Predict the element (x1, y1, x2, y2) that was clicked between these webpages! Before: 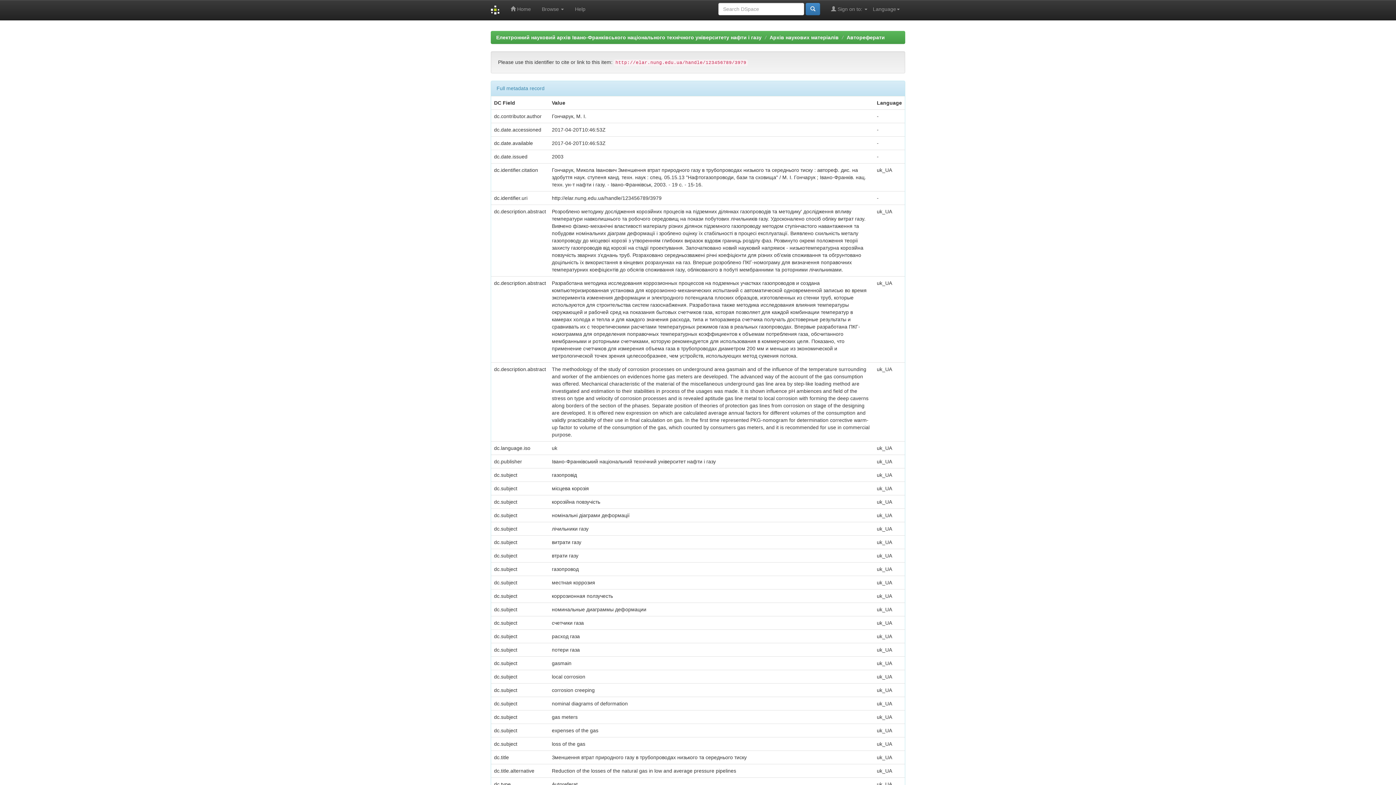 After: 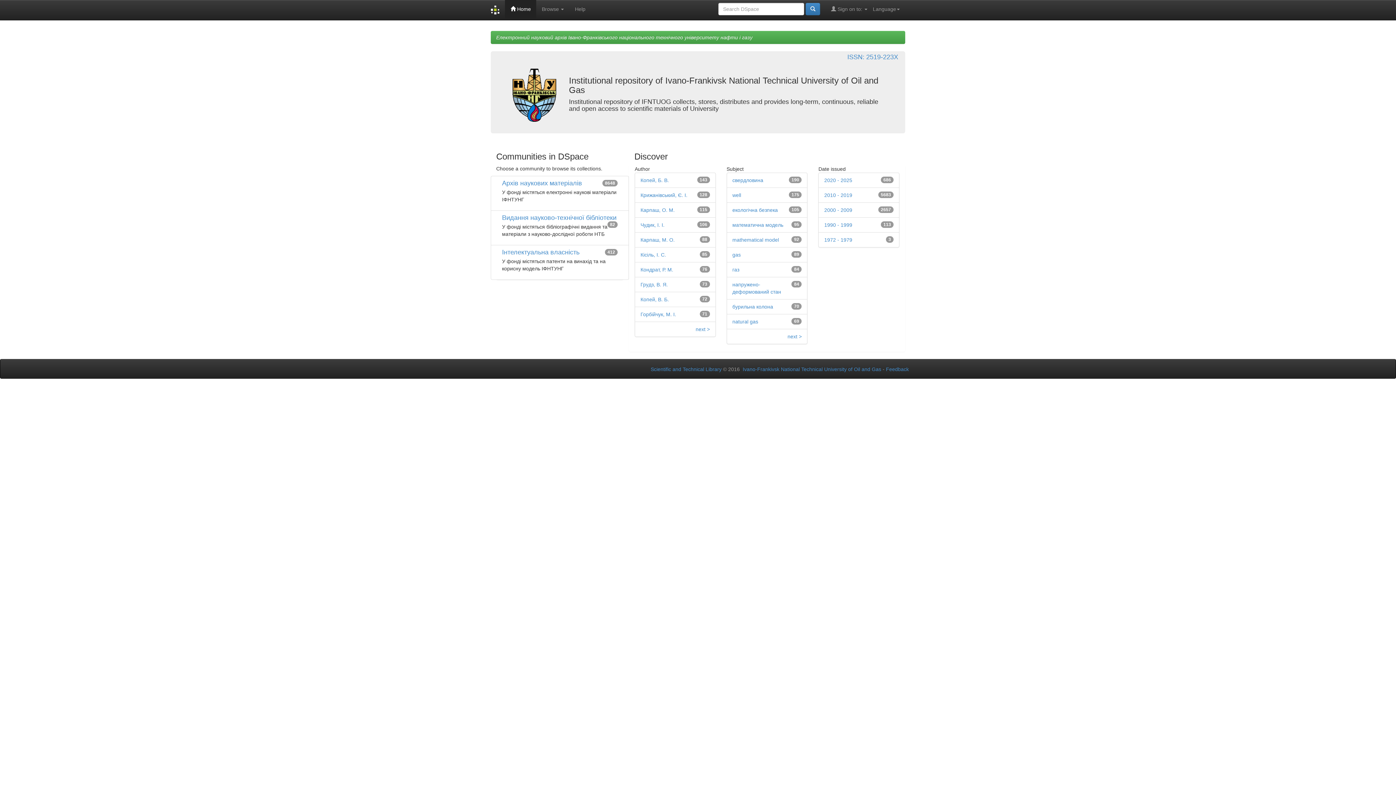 Action: bbox: (505, 0, 536, 18) label:  Home